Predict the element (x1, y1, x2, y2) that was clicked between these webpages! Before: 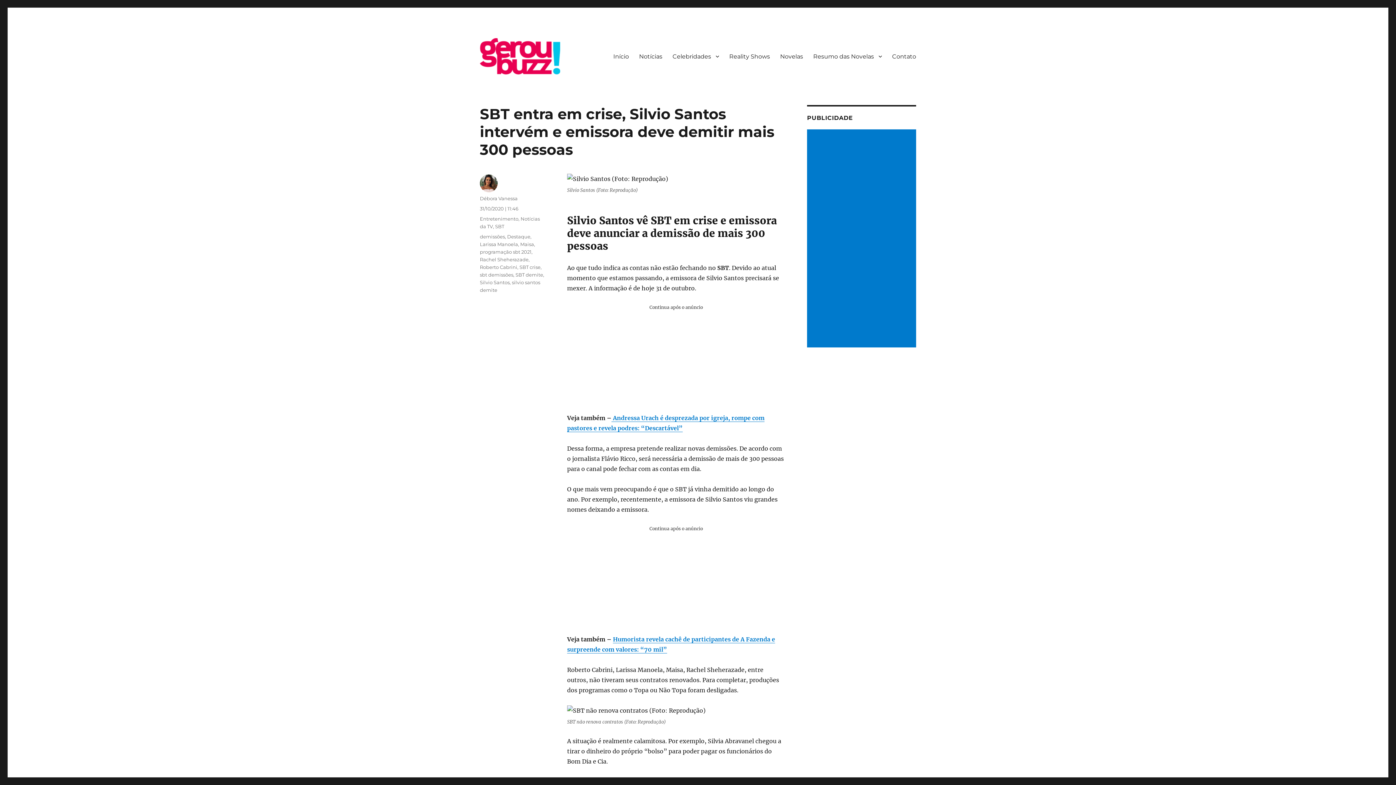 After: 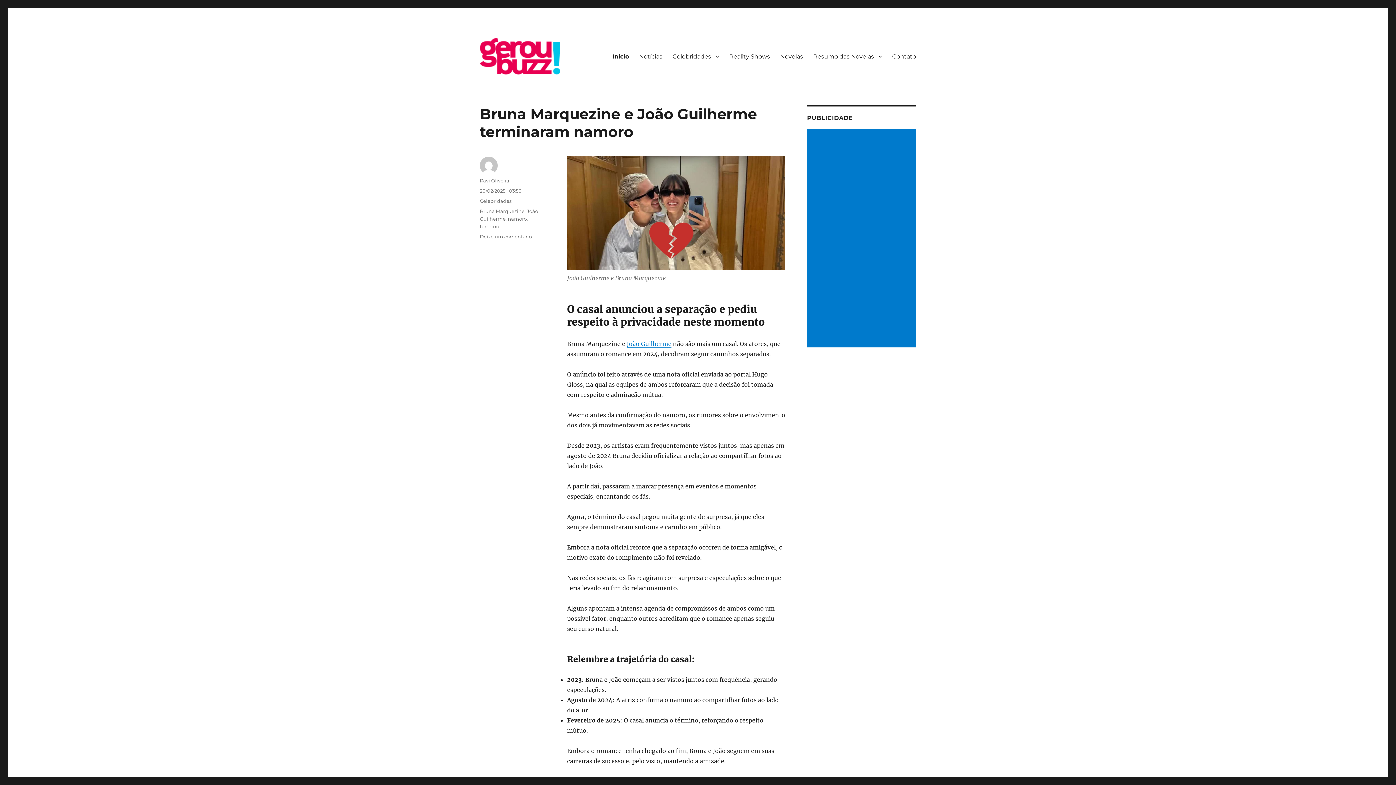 Action: bbox: (608, 48, 634, 64) label: Início